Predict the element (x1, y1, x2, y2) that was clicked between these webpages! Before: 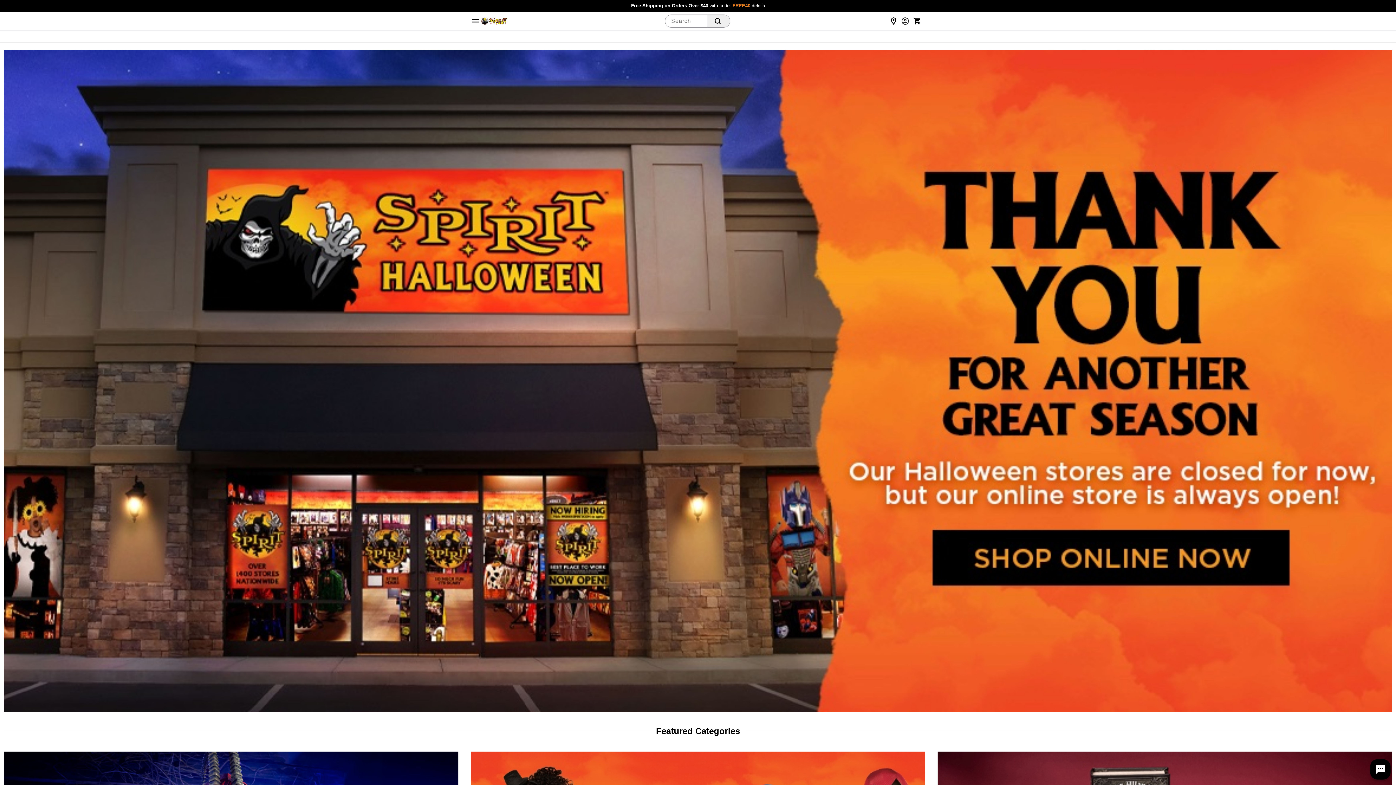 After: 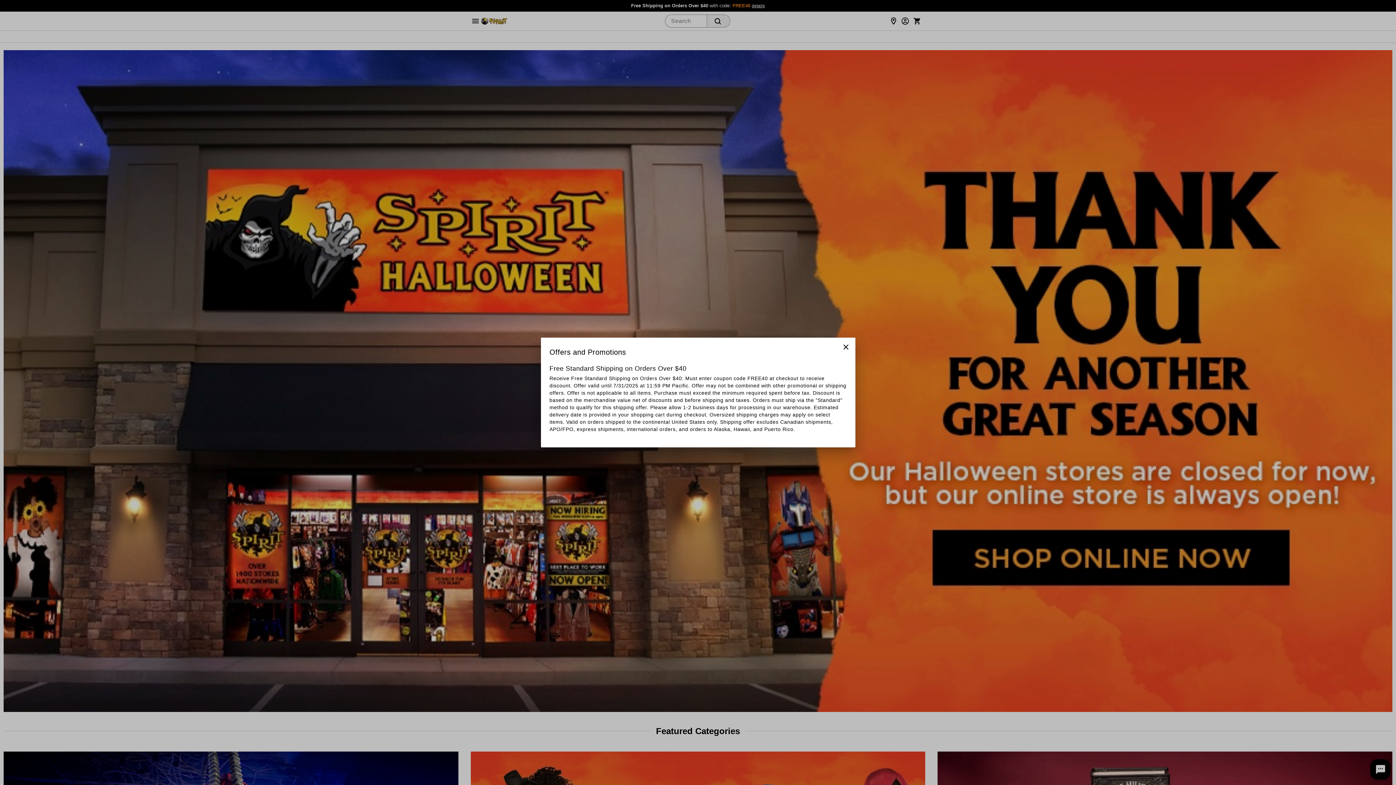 Action: label: details bbox: (752, 3, 765, 8)